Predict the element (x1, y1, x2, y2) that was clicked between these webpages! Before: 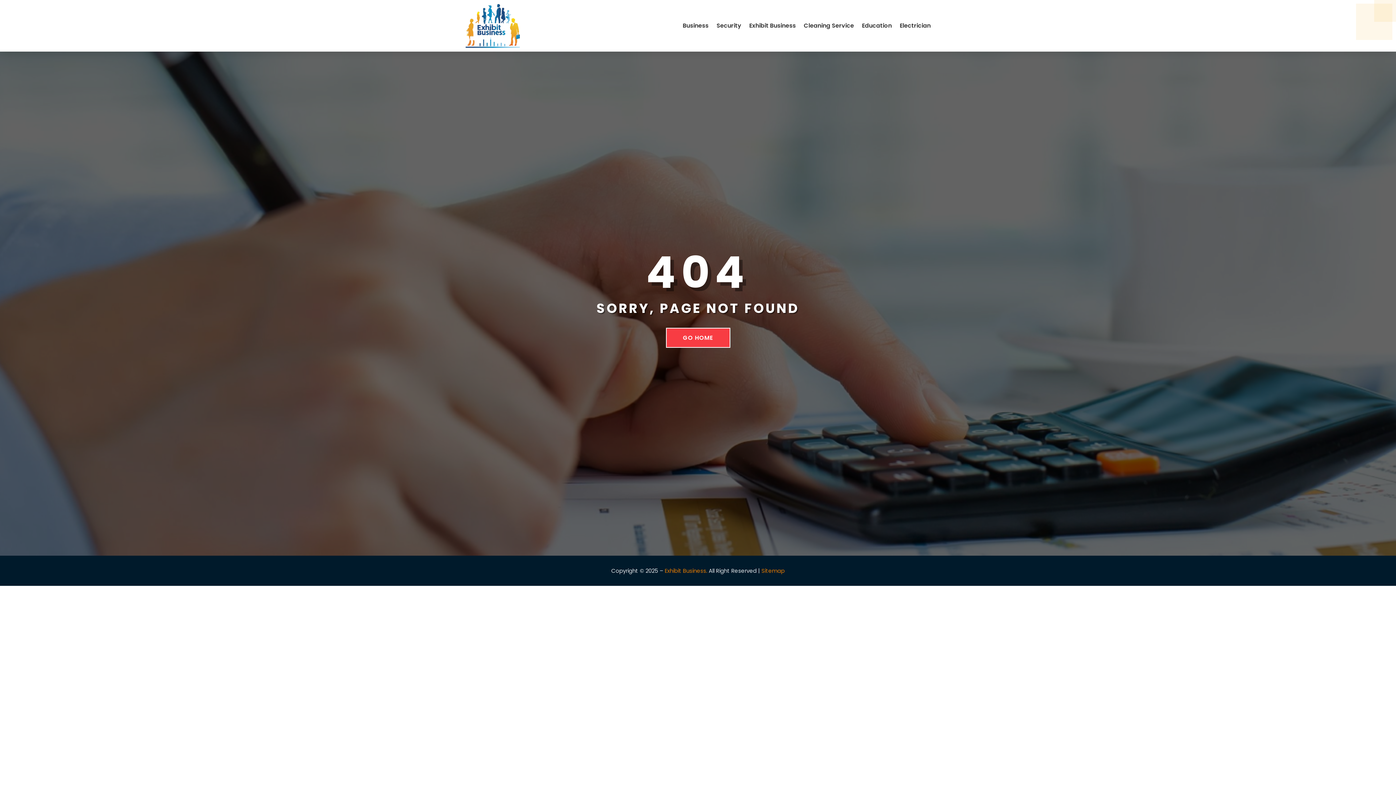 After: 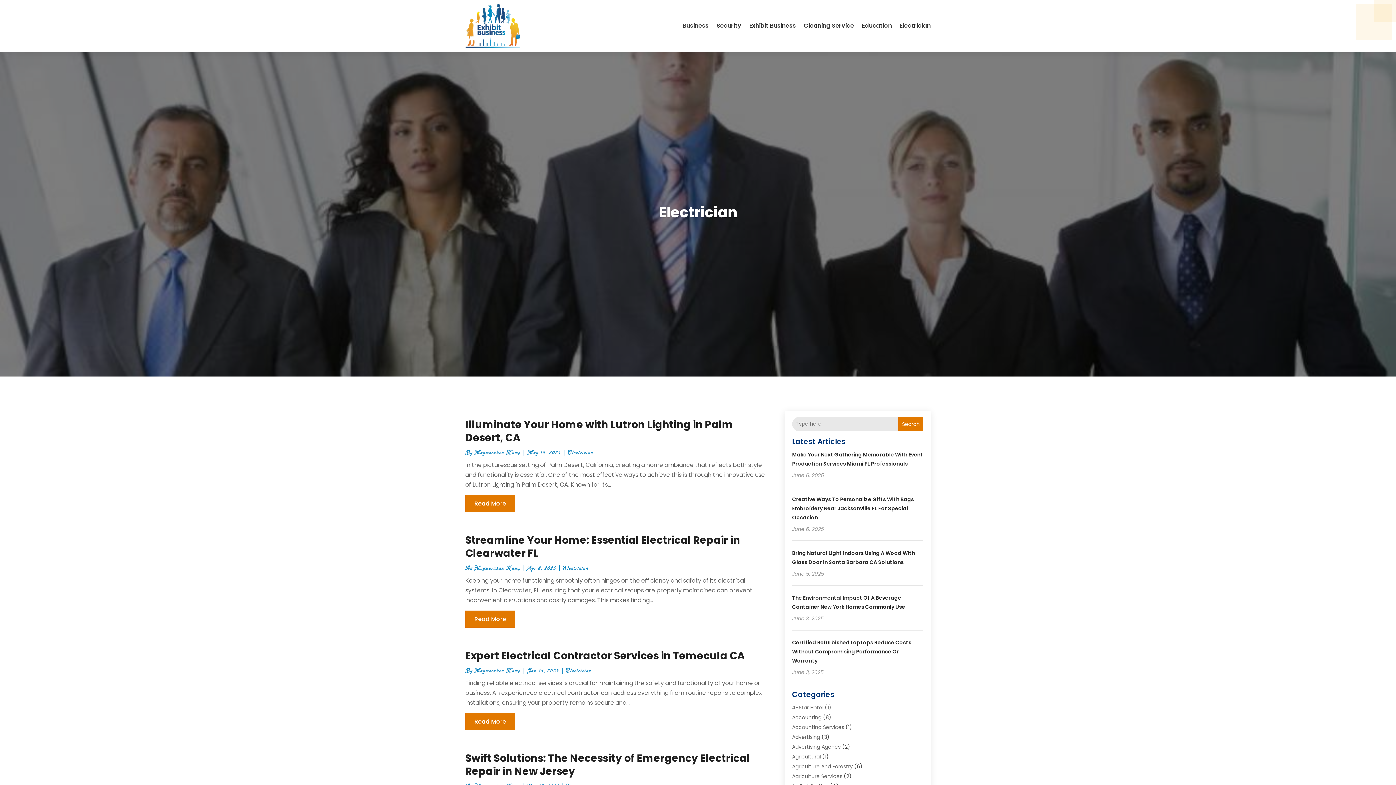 Action: bbox: (900, 0, 930, 51) label: Electrician